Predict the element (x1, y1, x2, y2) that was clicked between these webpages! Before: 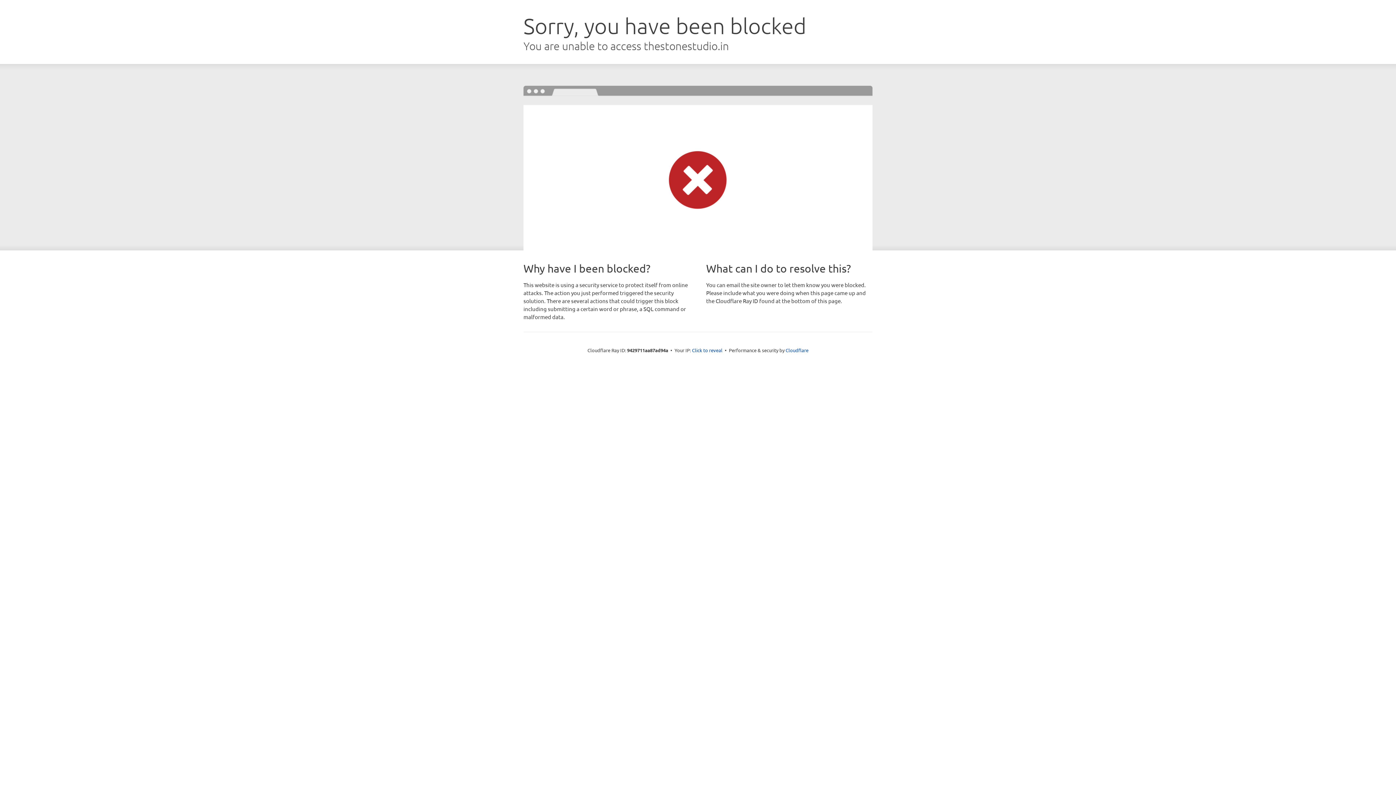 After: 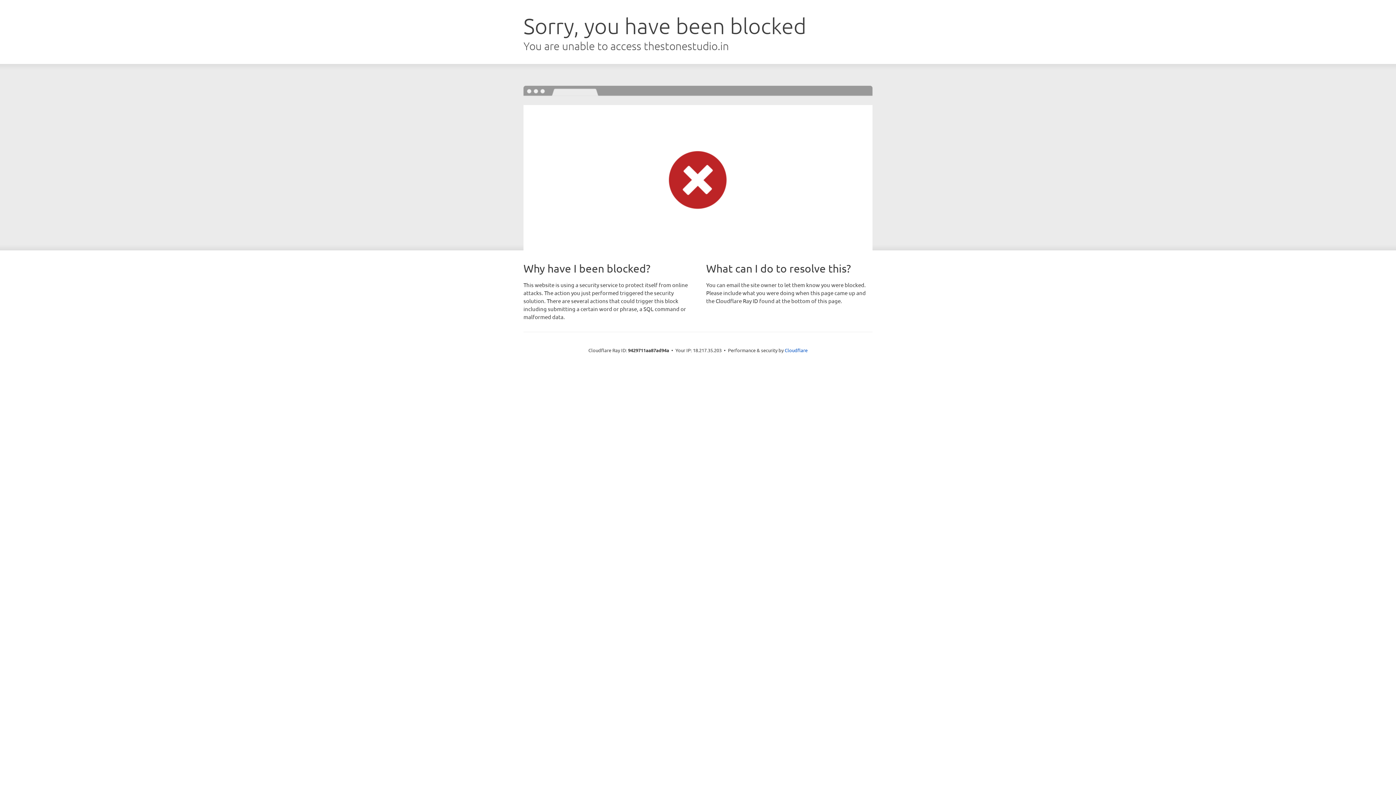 Action: bbox: (692, 346, 722, 353) label: Click to reveal